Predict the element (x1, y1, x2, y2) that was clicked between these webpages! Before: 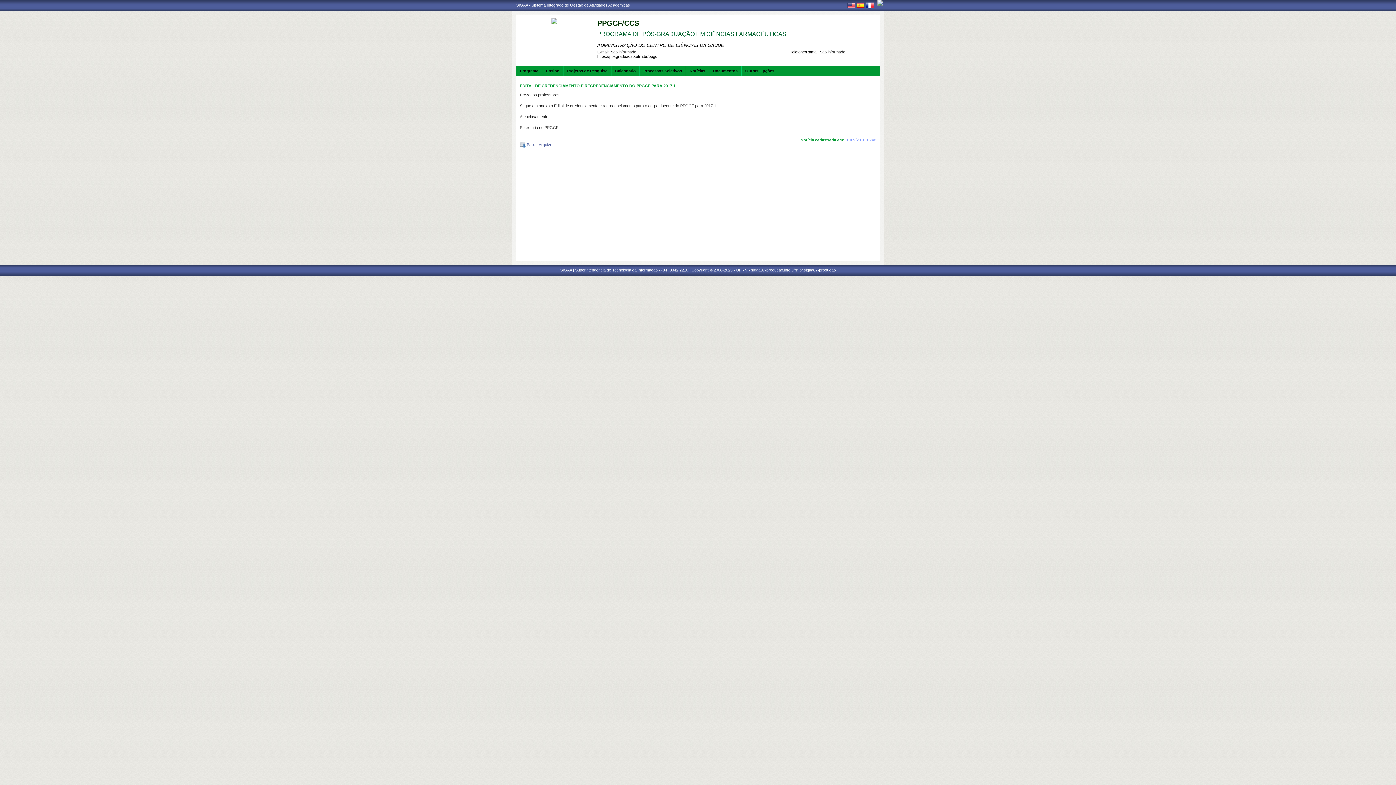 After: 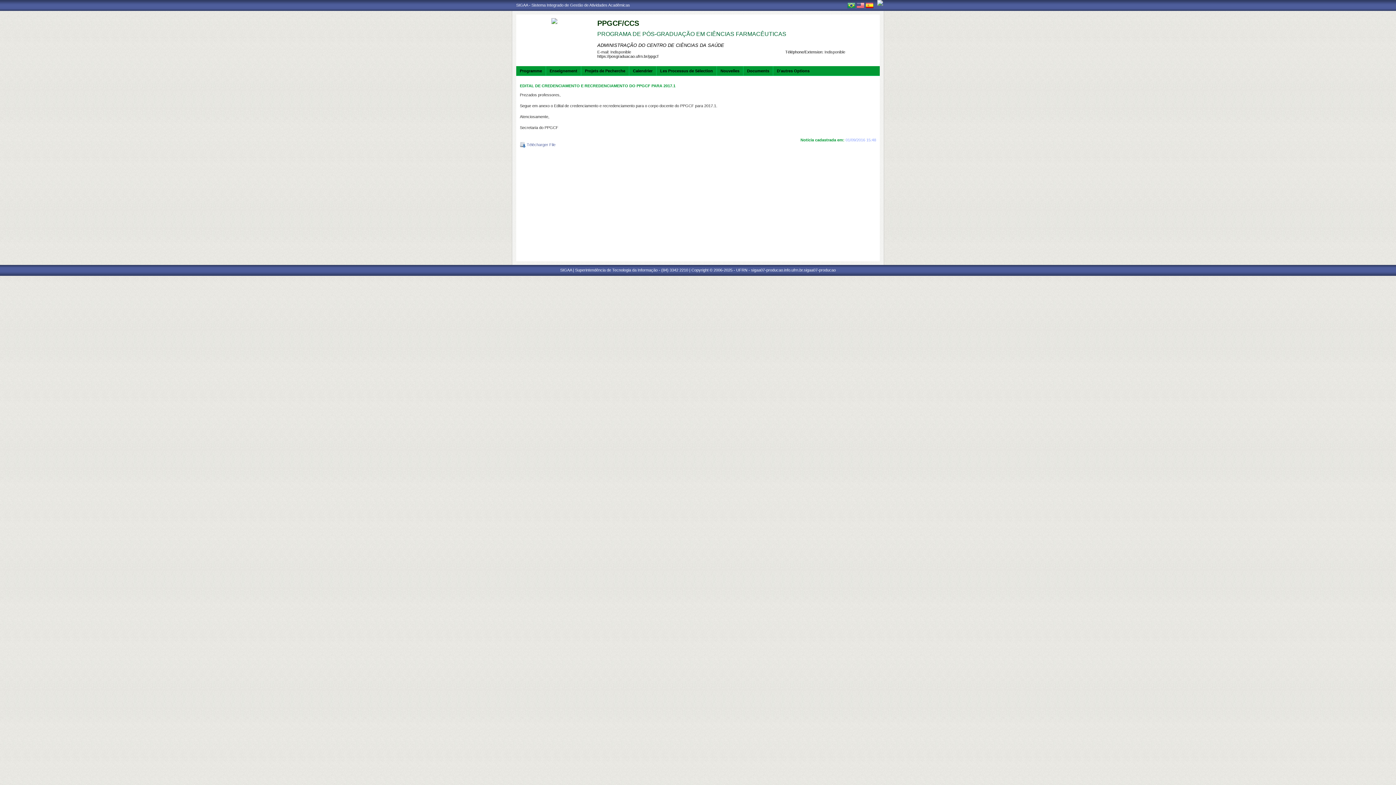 Action: bbox: (865, 4, 873, 9)